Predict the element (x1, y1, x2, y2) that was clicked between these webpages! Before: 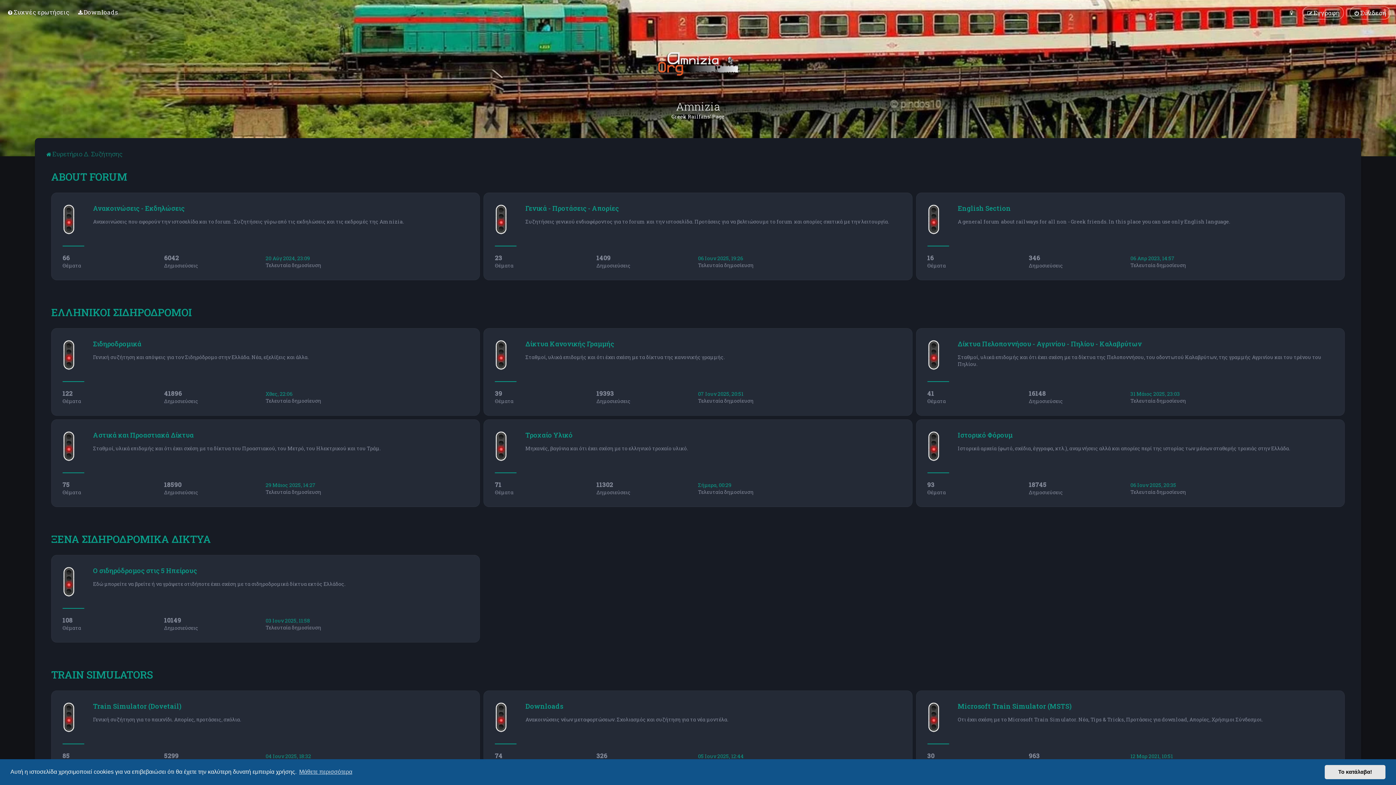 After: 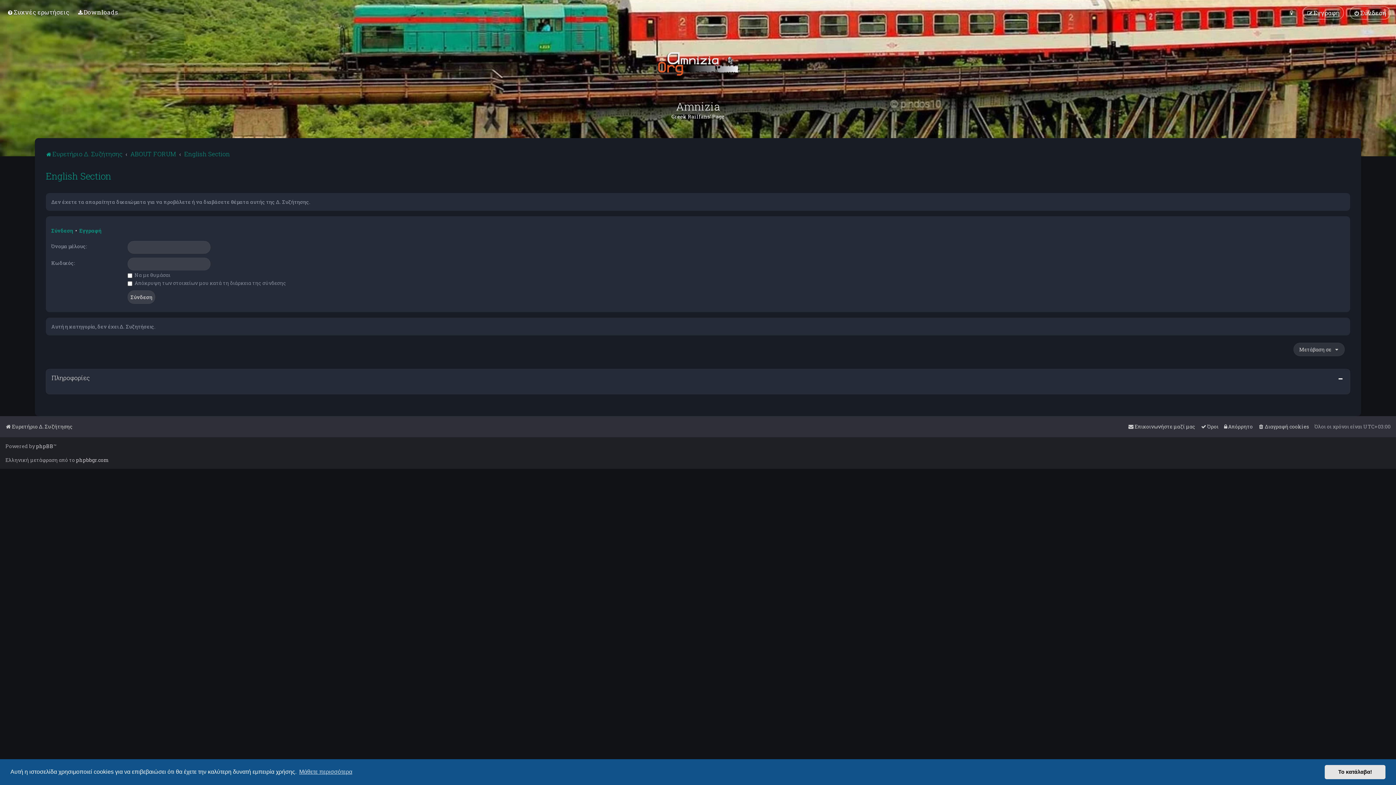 Action: label: English Section
A general forum about railways for all non - Greek friends. In this place you can use only English language.
16
Θέματα
346
Δημοσιεύσεις
06 Απρ 2023, 14:57
Τελευταία δημοσίευση bbox: (916, 193, 1344, 280)